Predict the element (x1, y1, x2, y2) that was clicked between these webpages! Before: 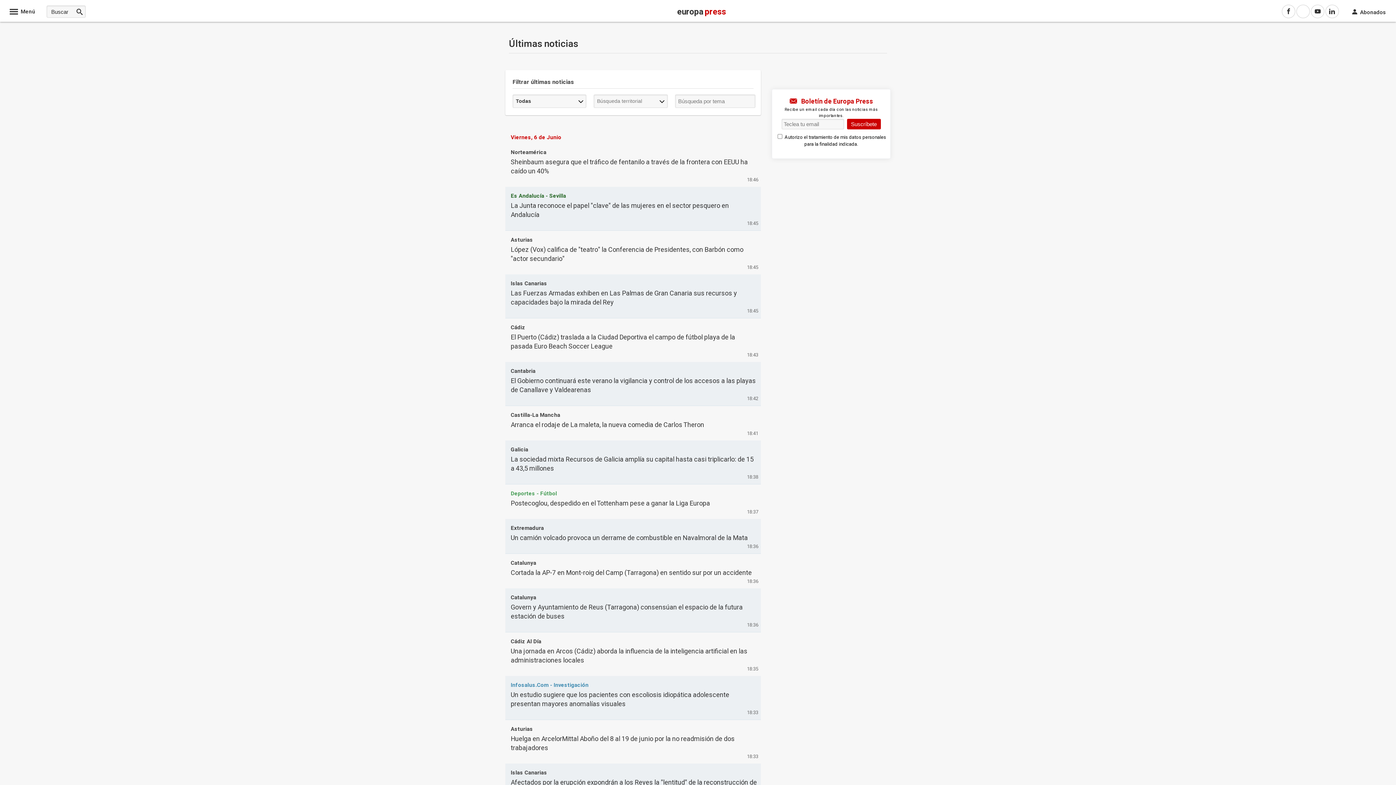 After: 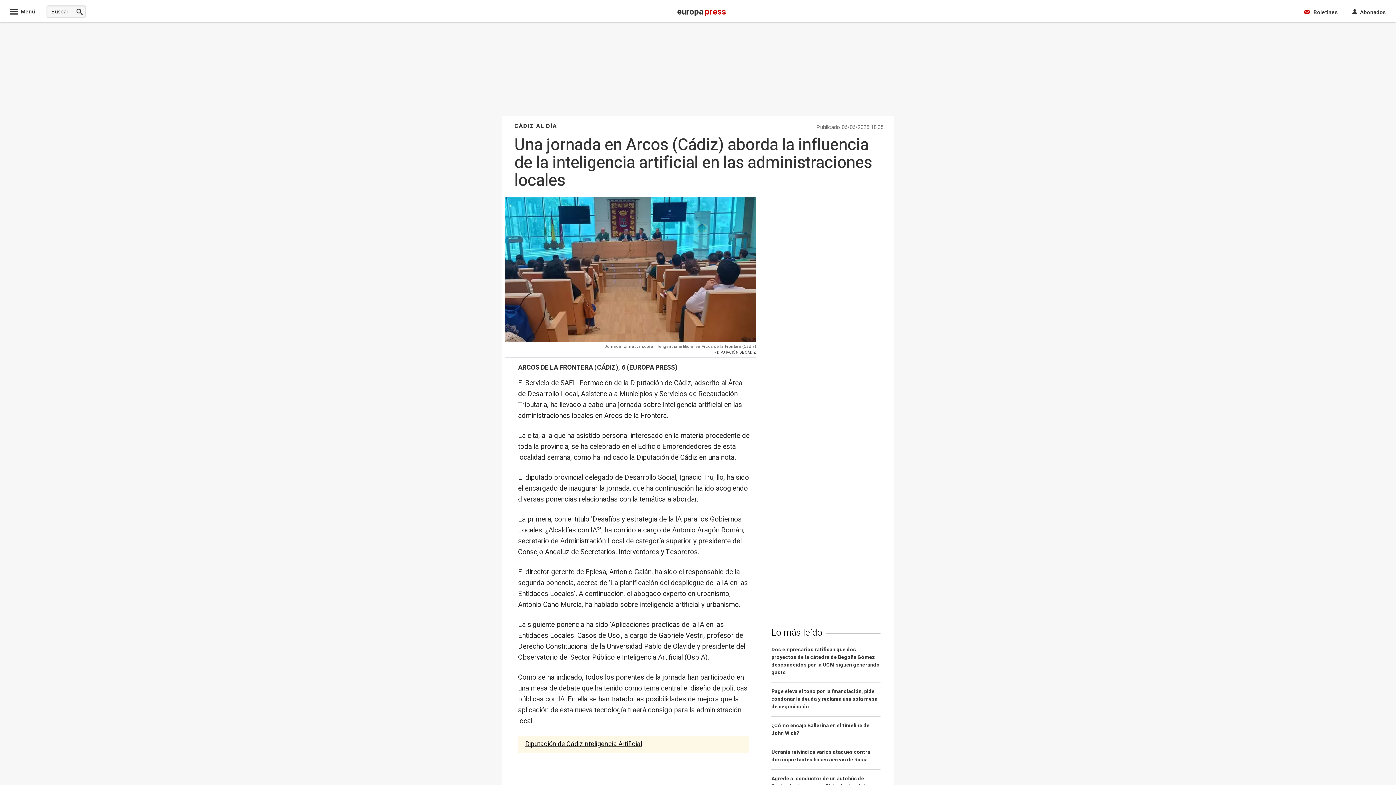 Action: bbox: (510, 646, 747, 665) label: Una jornada en Arcos (Cádiz) aborda la influencia de la inteligencia artificial en las administraciones locales